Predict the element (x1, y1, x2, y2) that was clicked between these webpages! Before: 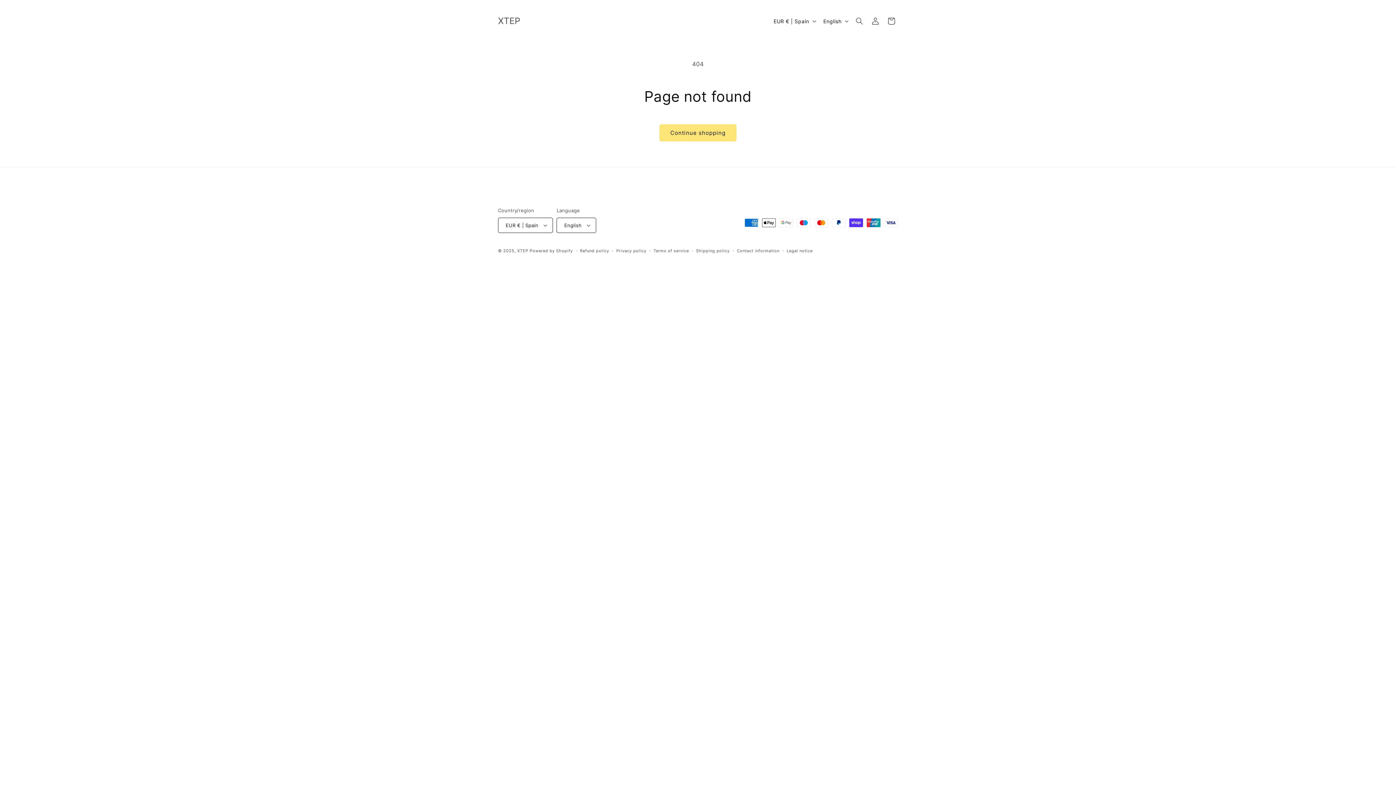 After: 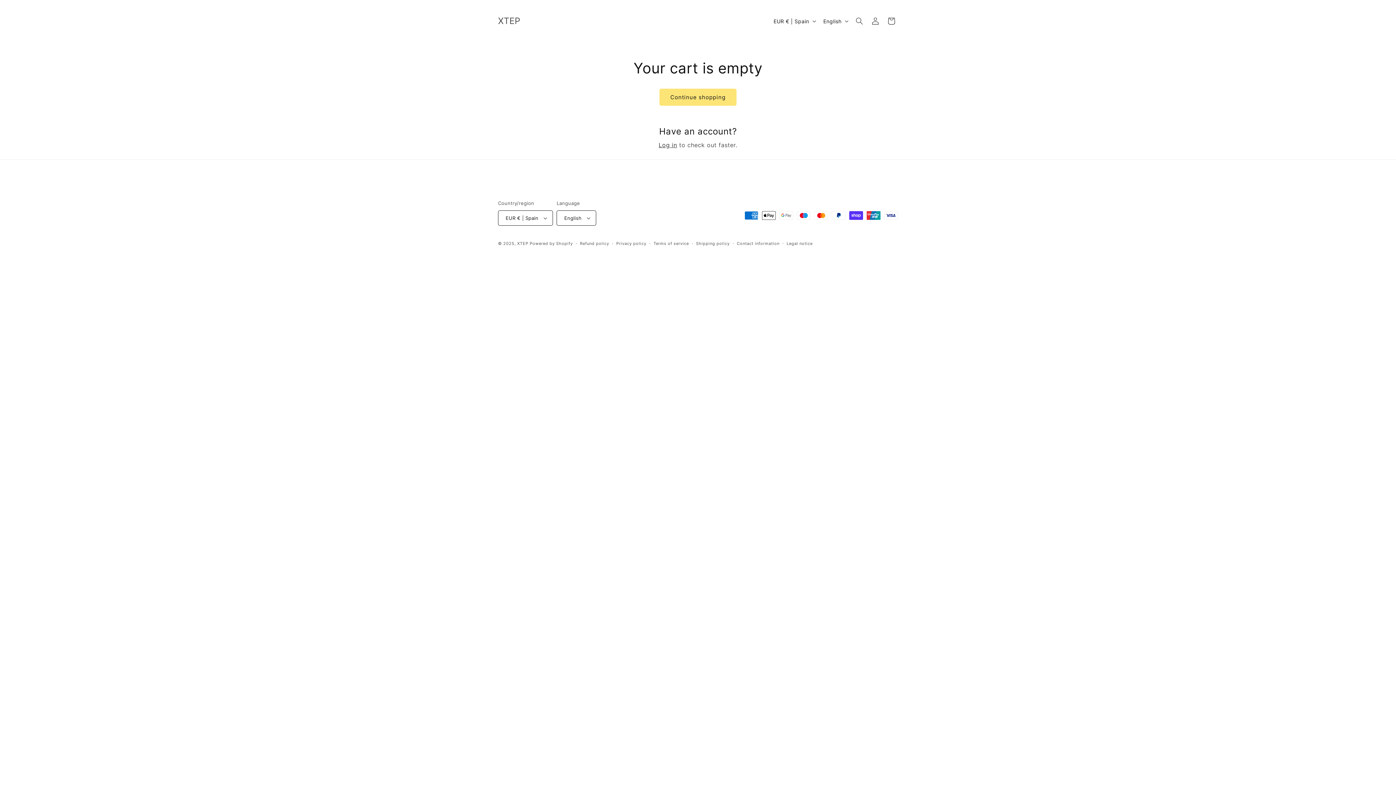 Action: bbox: (883, 13, 899, 29) label: Cart